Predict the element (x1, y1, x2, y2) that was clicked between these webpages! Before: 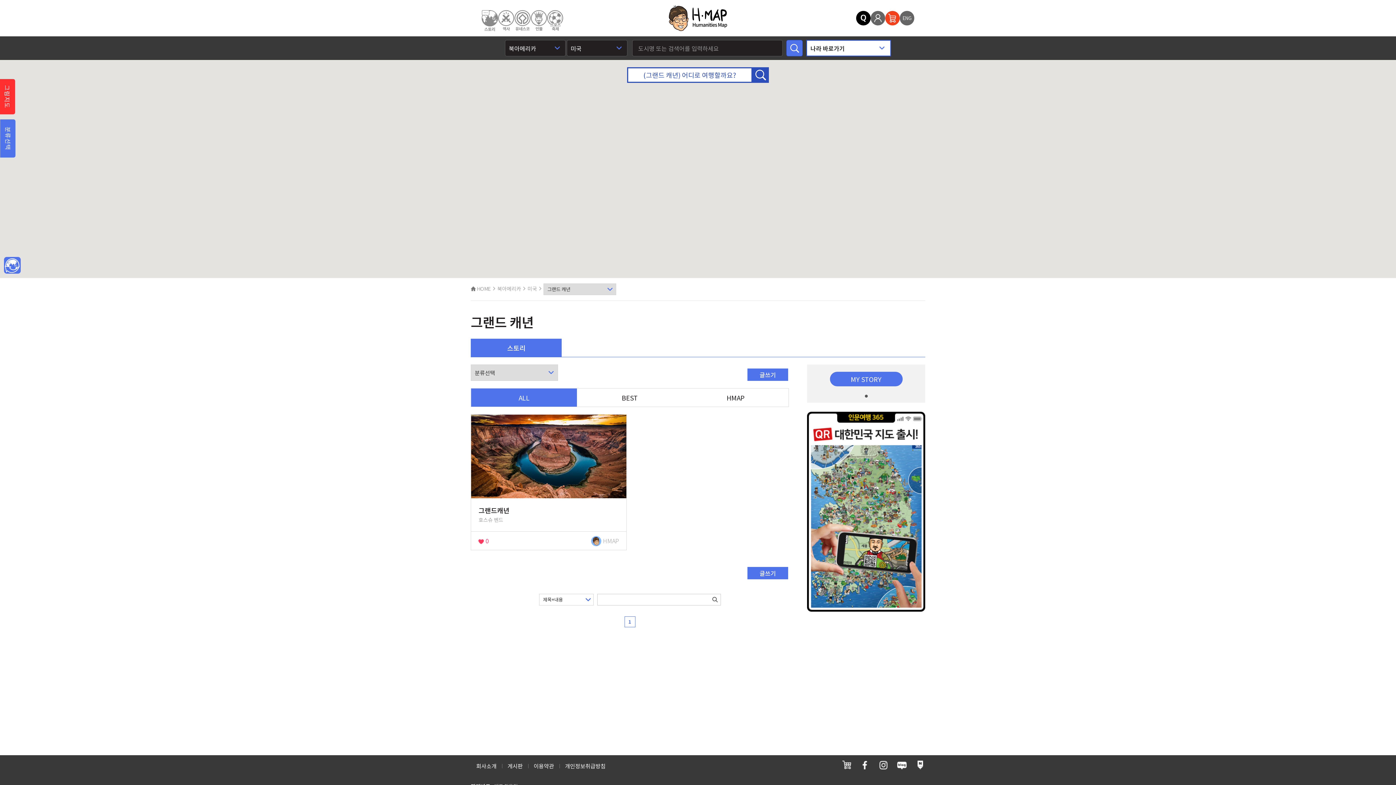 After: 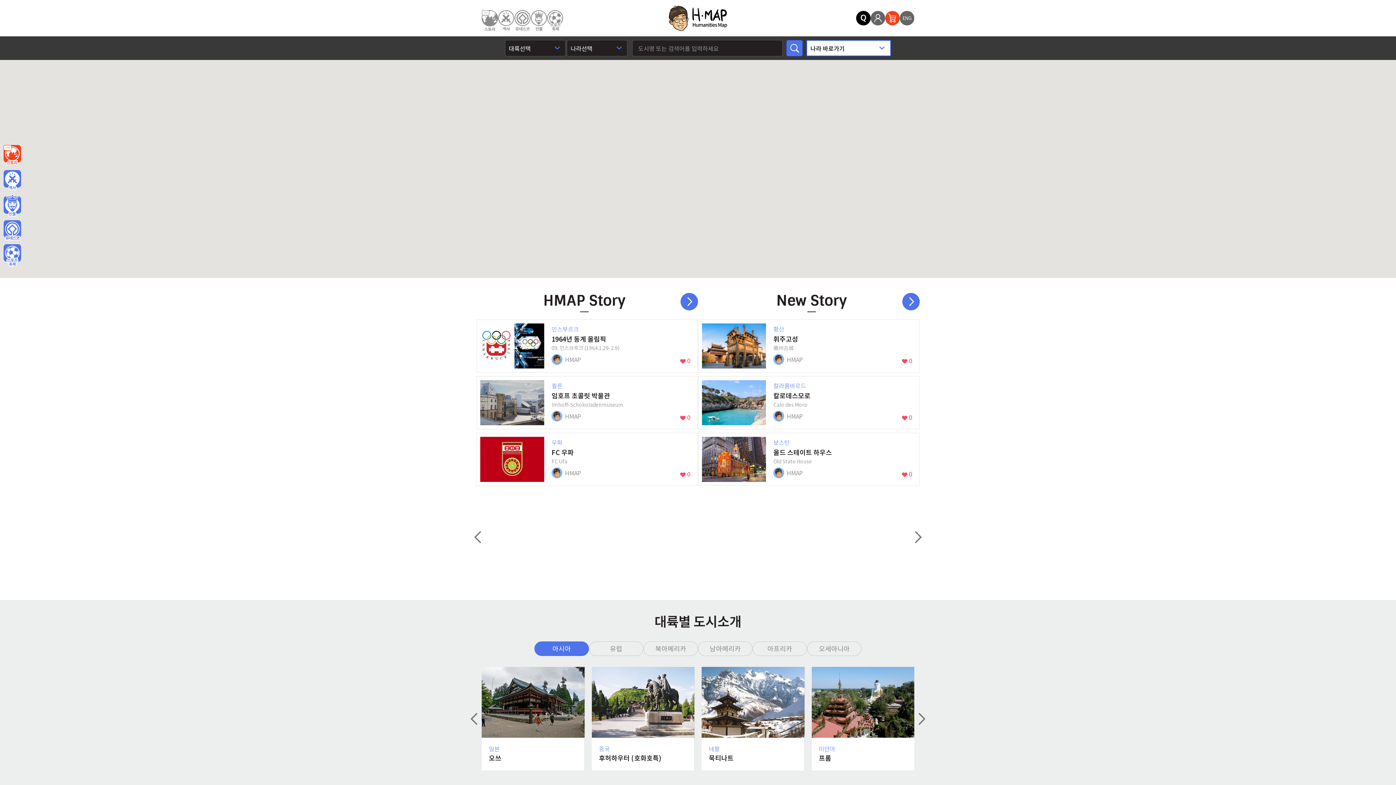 Action: label:  HOME bbox: (470, 284, 490, 292)